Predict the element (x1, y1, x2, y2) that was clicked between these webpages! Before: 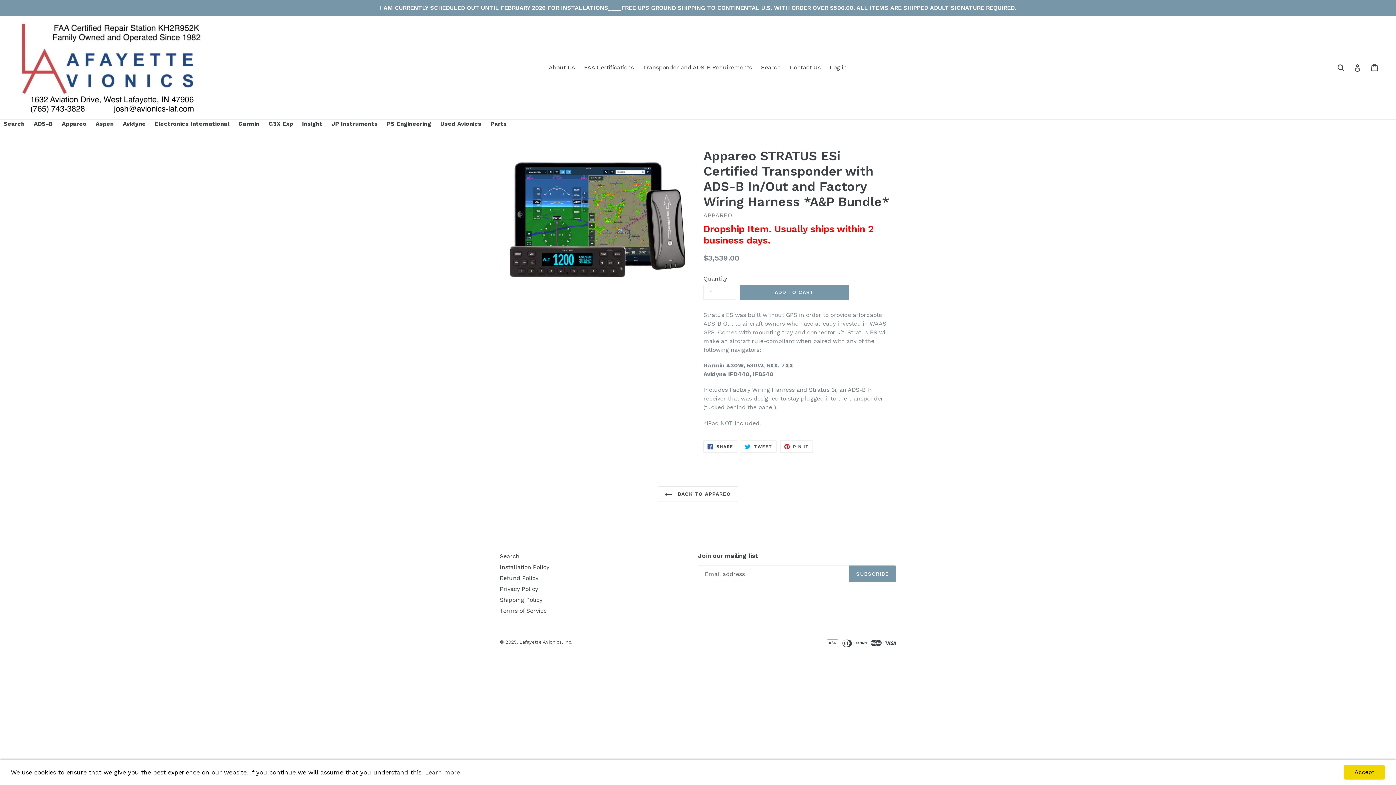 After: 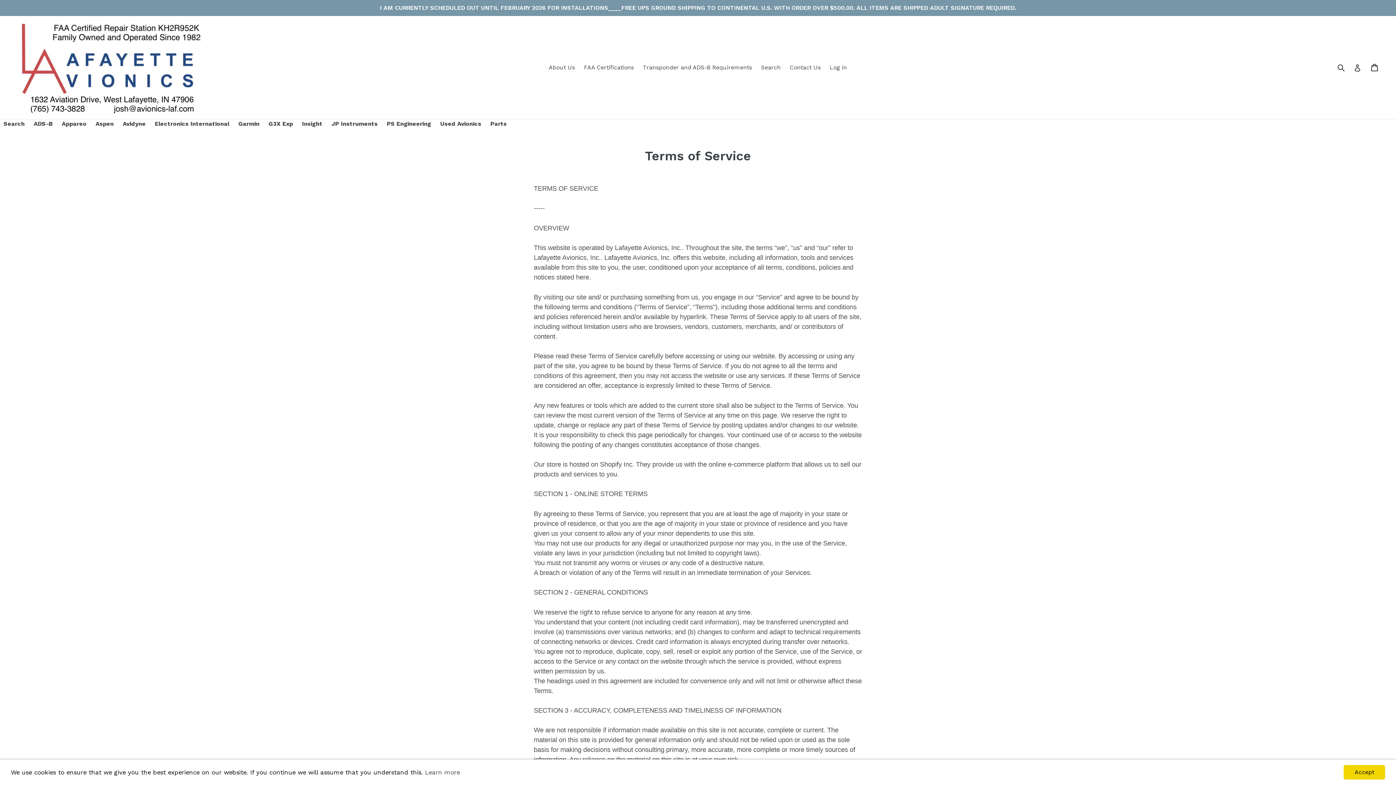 Action: bbox: (500, 607, 546, 614) label: Terms of Service